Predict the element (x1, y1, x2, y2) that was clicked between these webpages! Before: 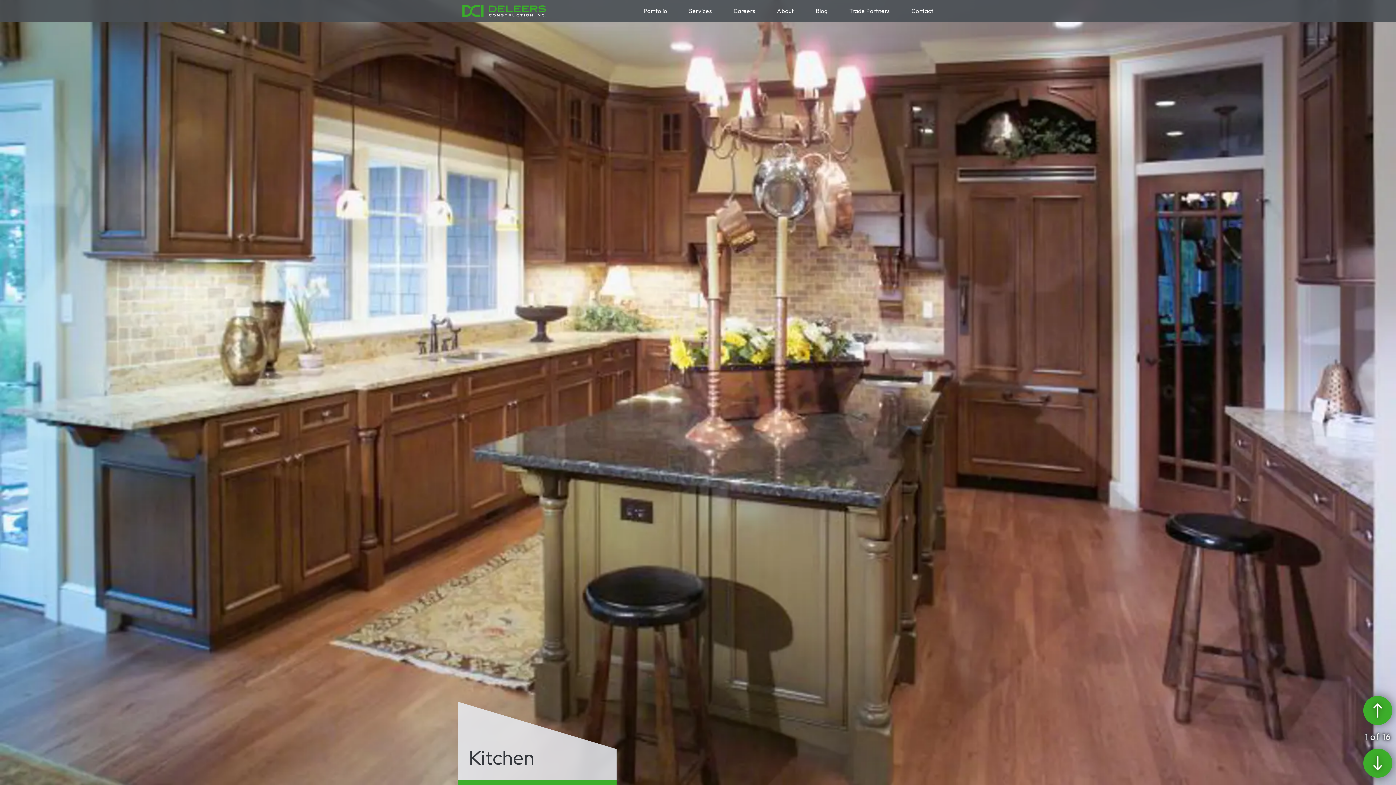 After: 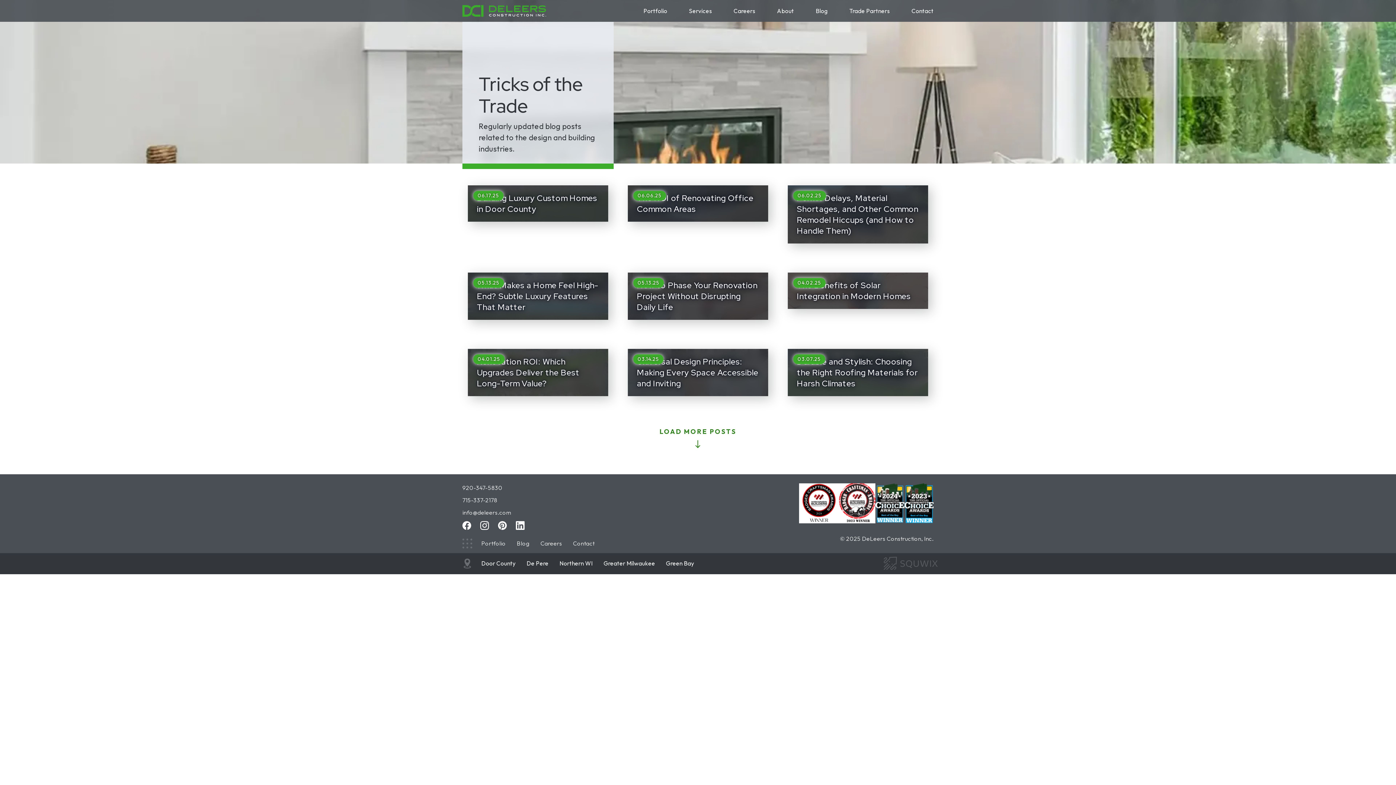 Action: label: Blog bbox: (815, 0, 827, 21)